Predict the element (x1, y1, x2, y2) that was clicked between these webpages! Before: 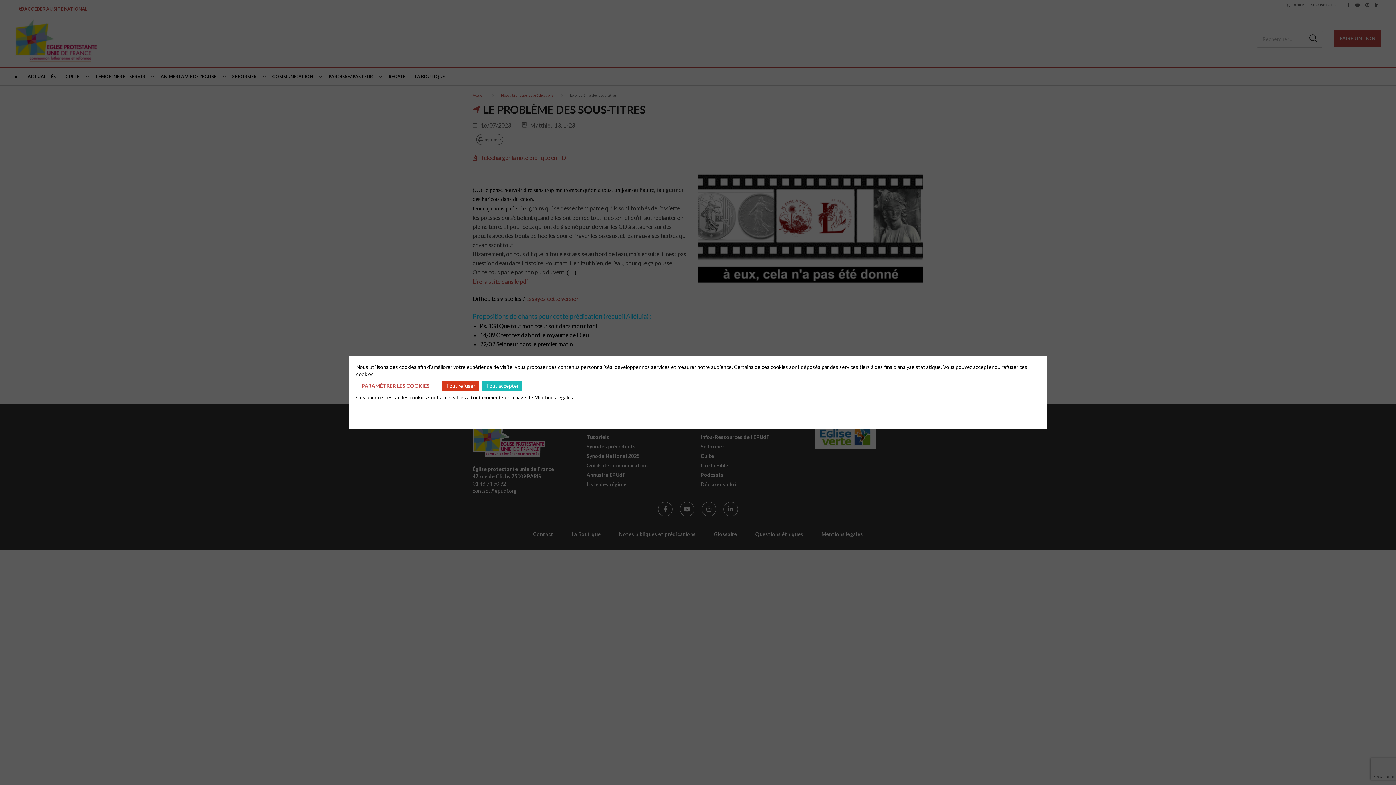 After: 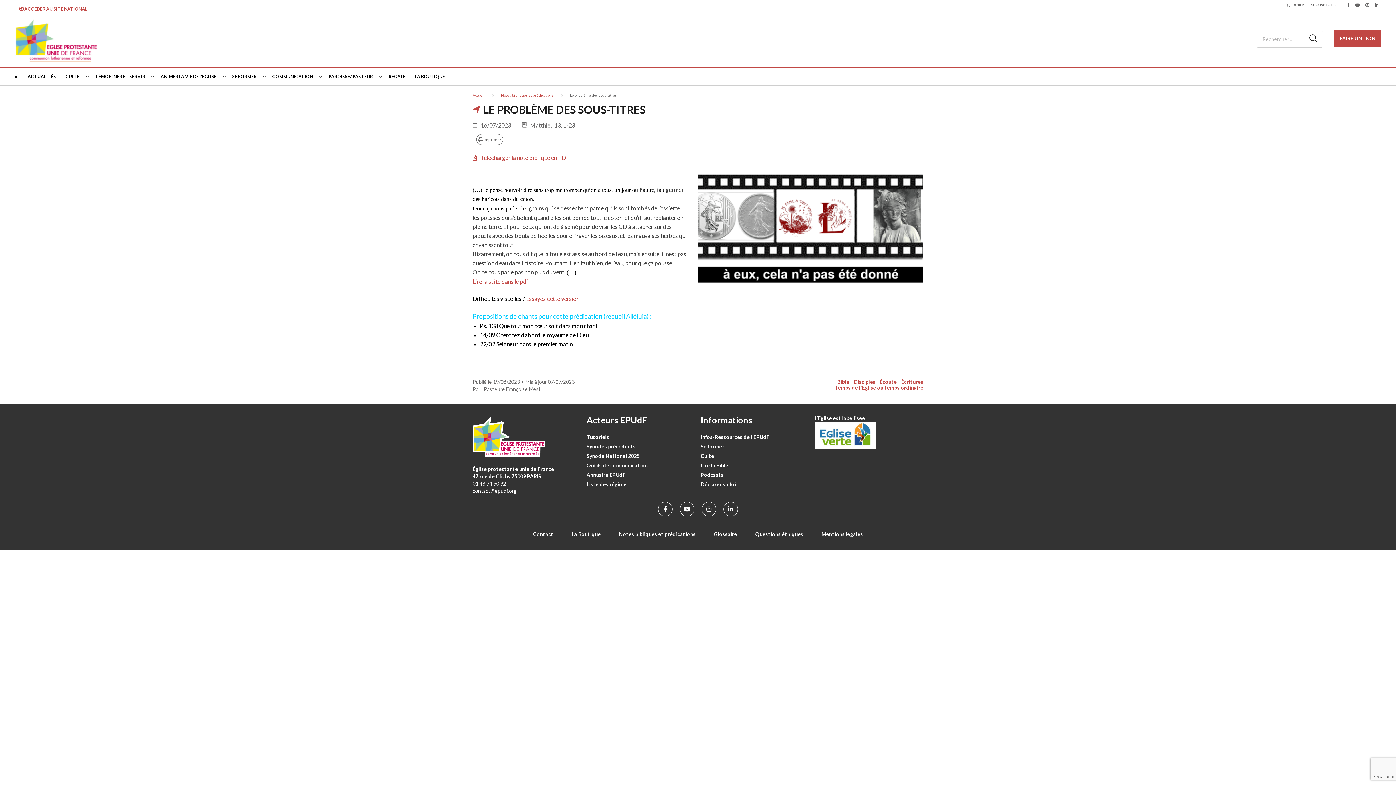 Action: bbox: (482, 381, 522, 390) label: Tout accepter